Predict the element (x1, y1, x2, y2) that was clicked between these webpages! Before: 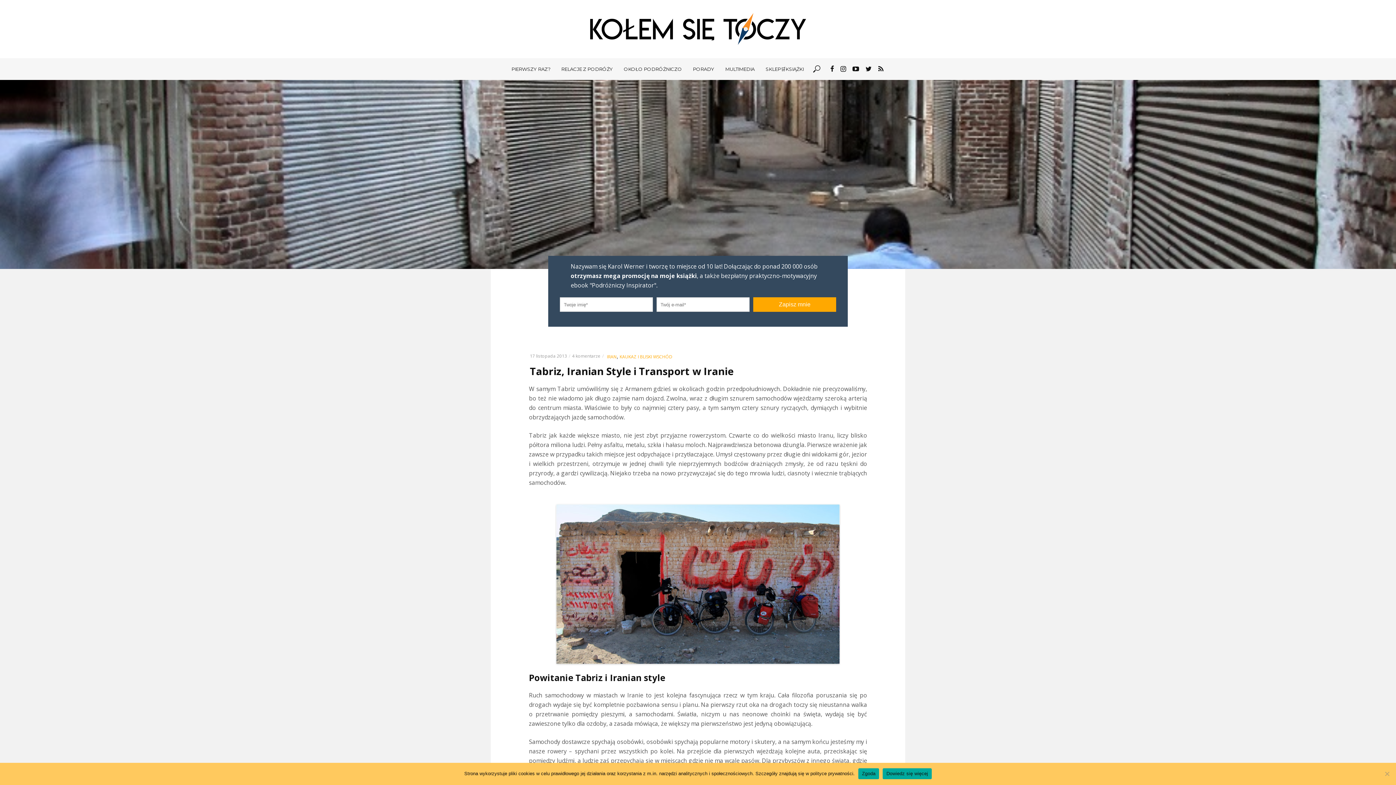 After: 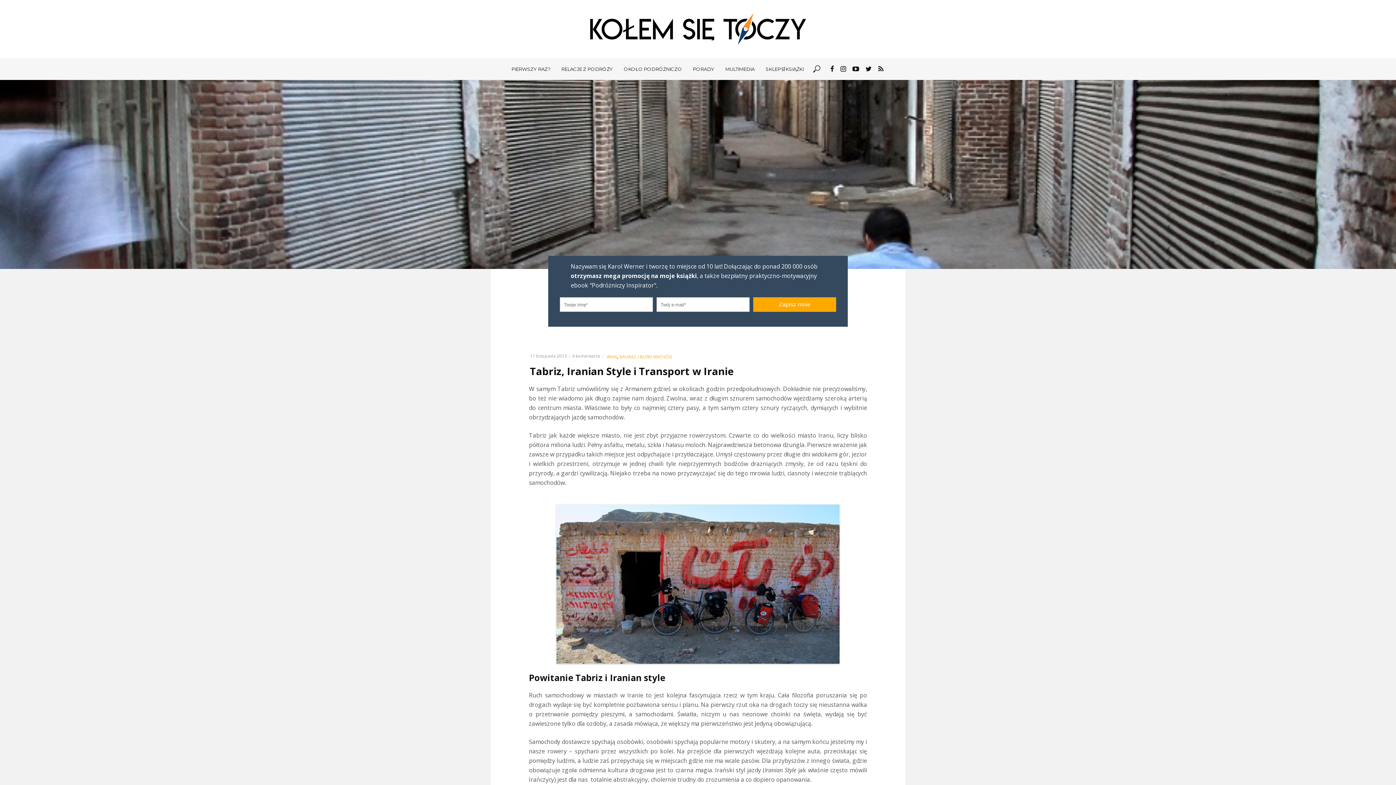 Action: label: Zgoda bbox: (858, 768, 879, 779)